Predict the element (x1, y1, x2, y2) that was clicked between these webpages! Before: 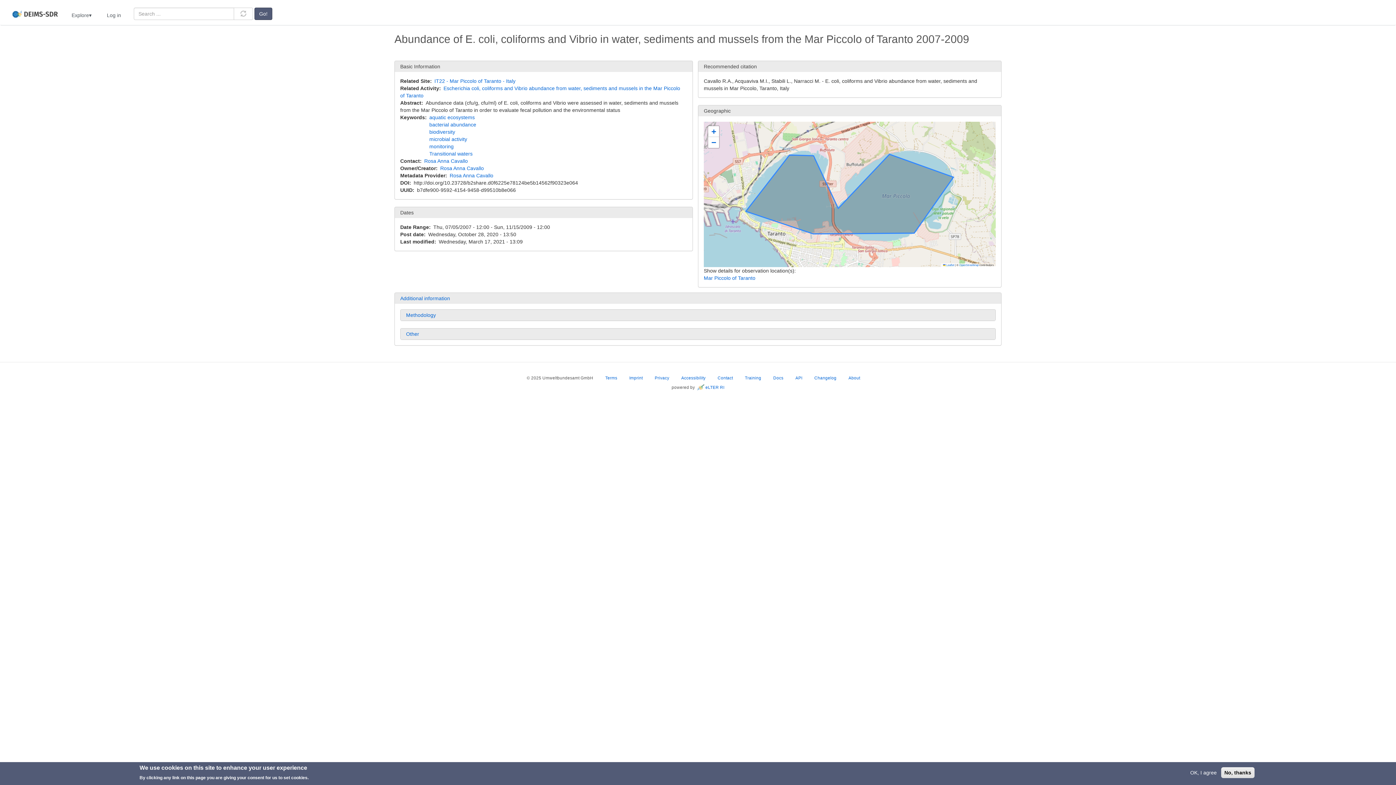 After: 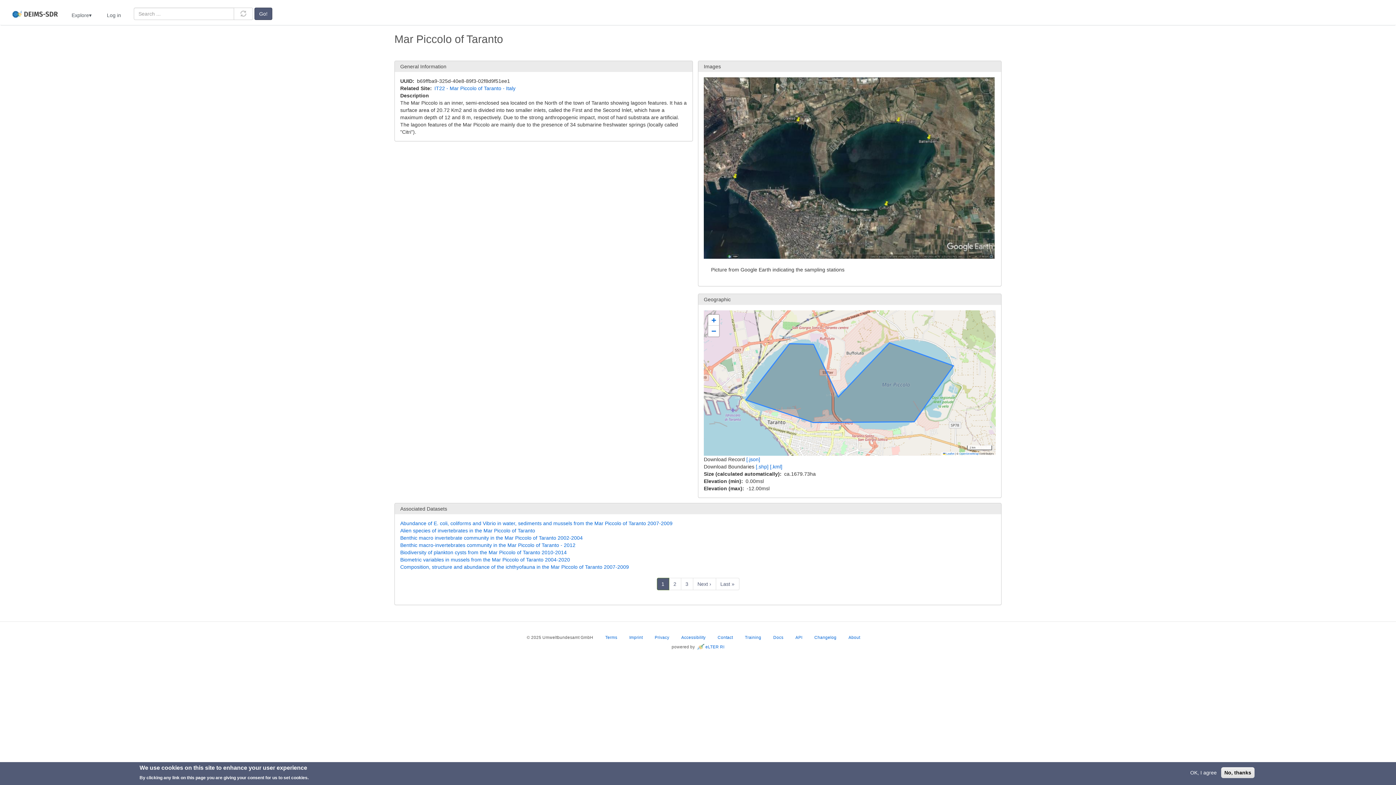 Action: bbox: (704, 275, 755, 281) label: Mar Piccolo of Taranto